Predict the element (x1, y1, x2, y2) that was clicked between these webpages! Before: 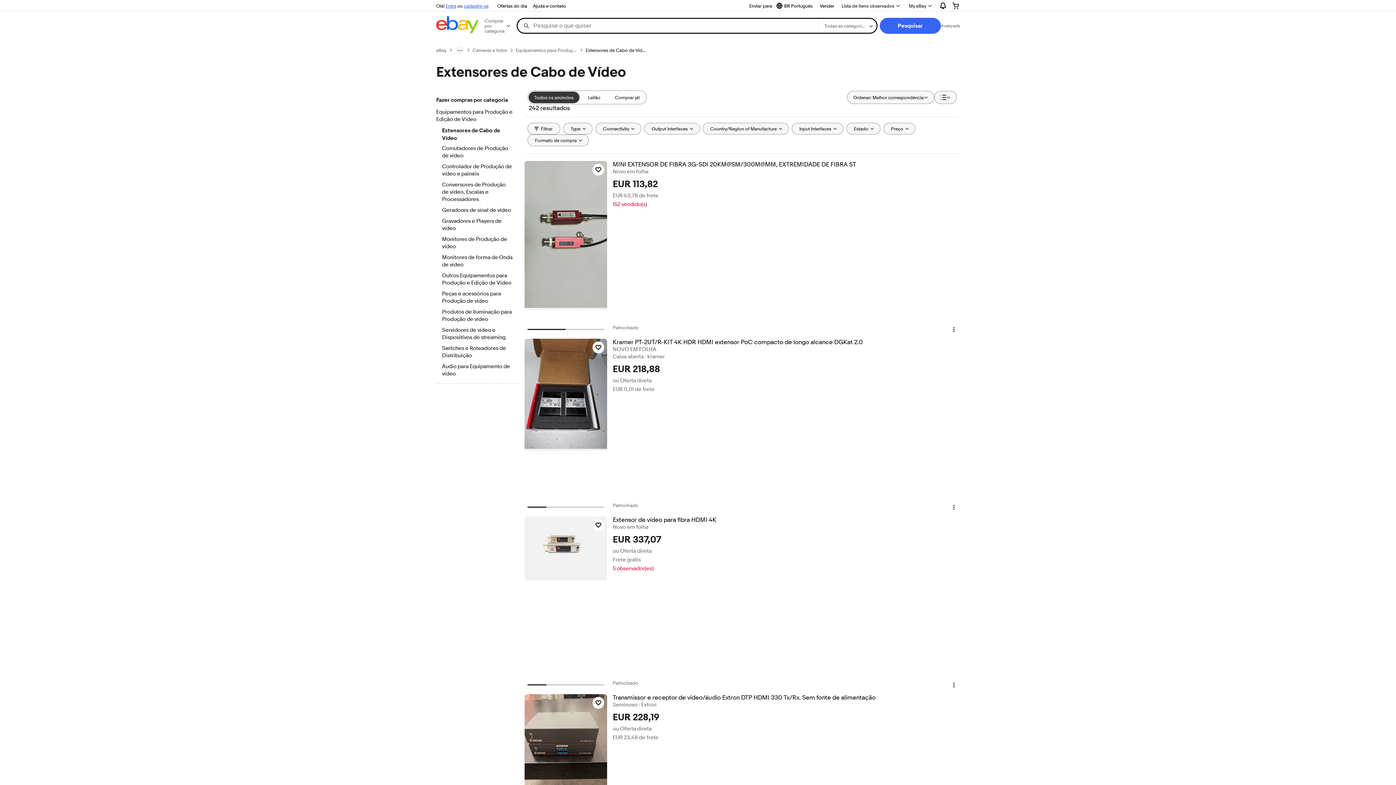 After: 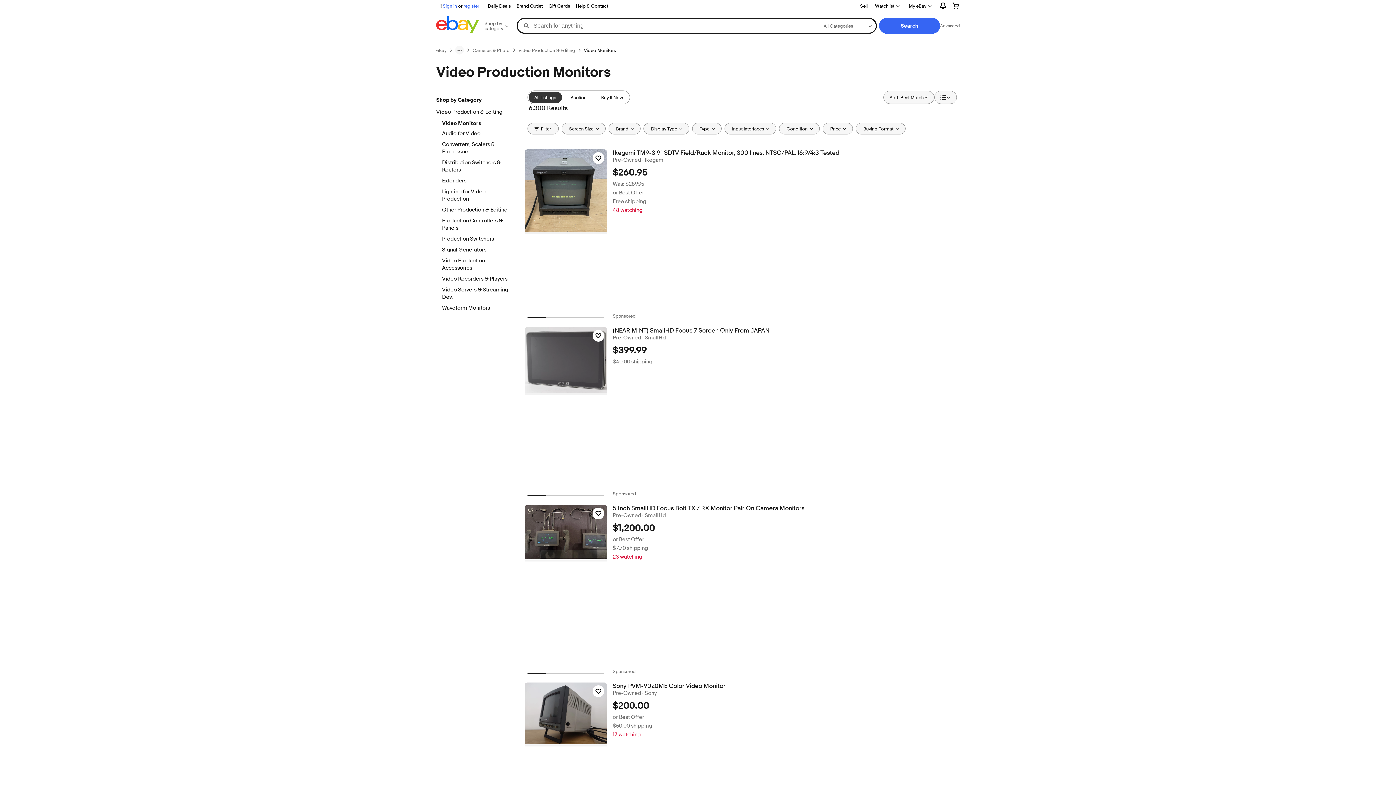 Action: label: Monitores de Produção de vídeo bbox: (442, 236, 512, 251)